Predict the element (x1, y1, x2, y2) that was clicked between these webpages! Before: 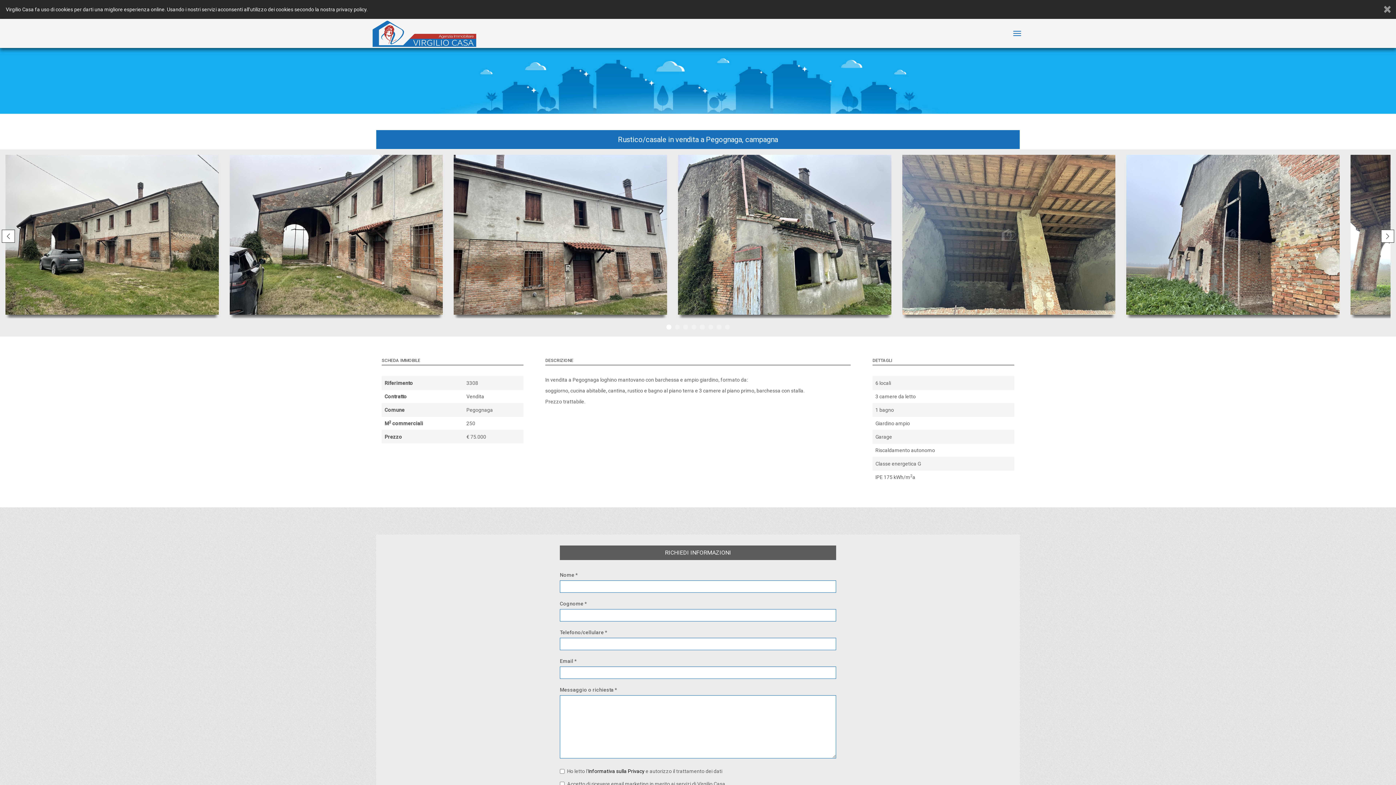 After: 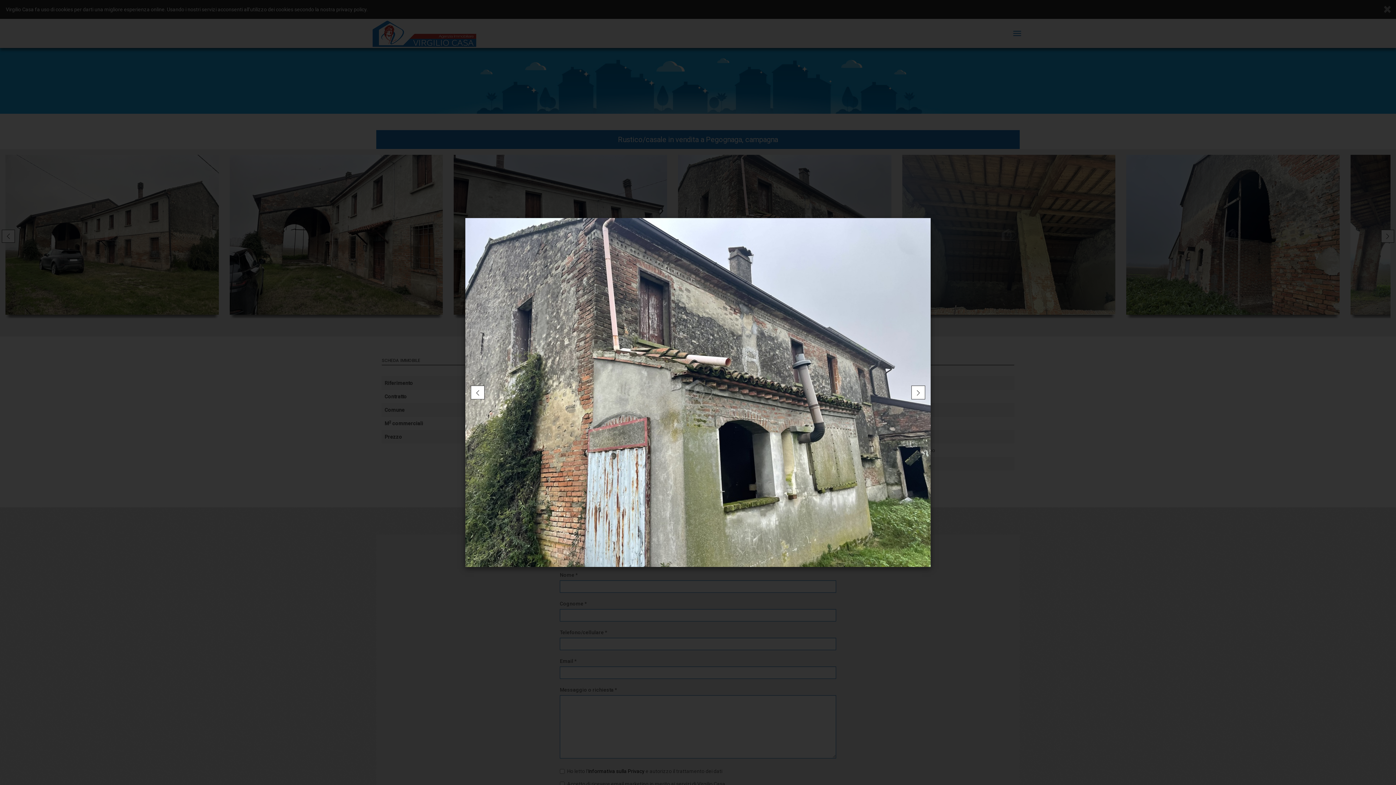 Action: bbox: (678, 154, 891, 314)